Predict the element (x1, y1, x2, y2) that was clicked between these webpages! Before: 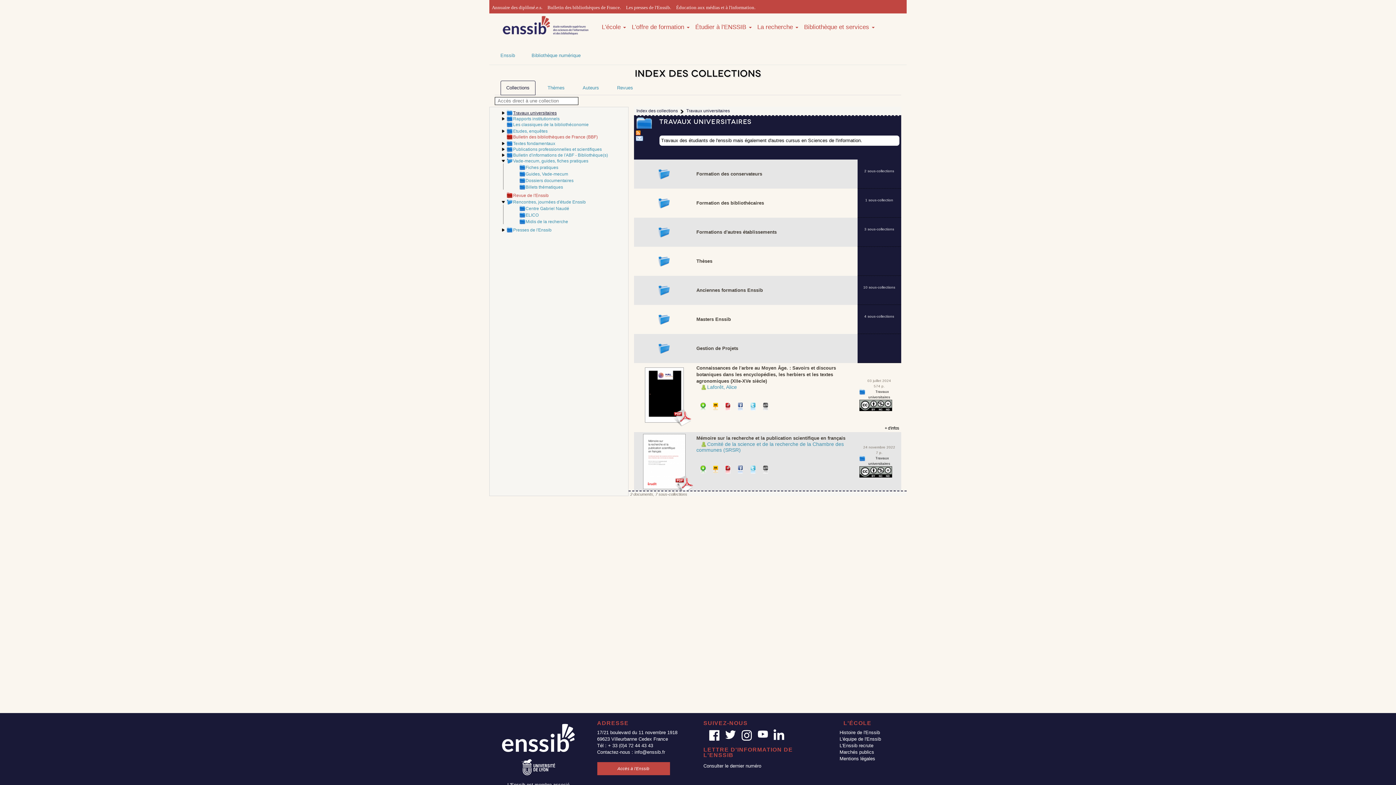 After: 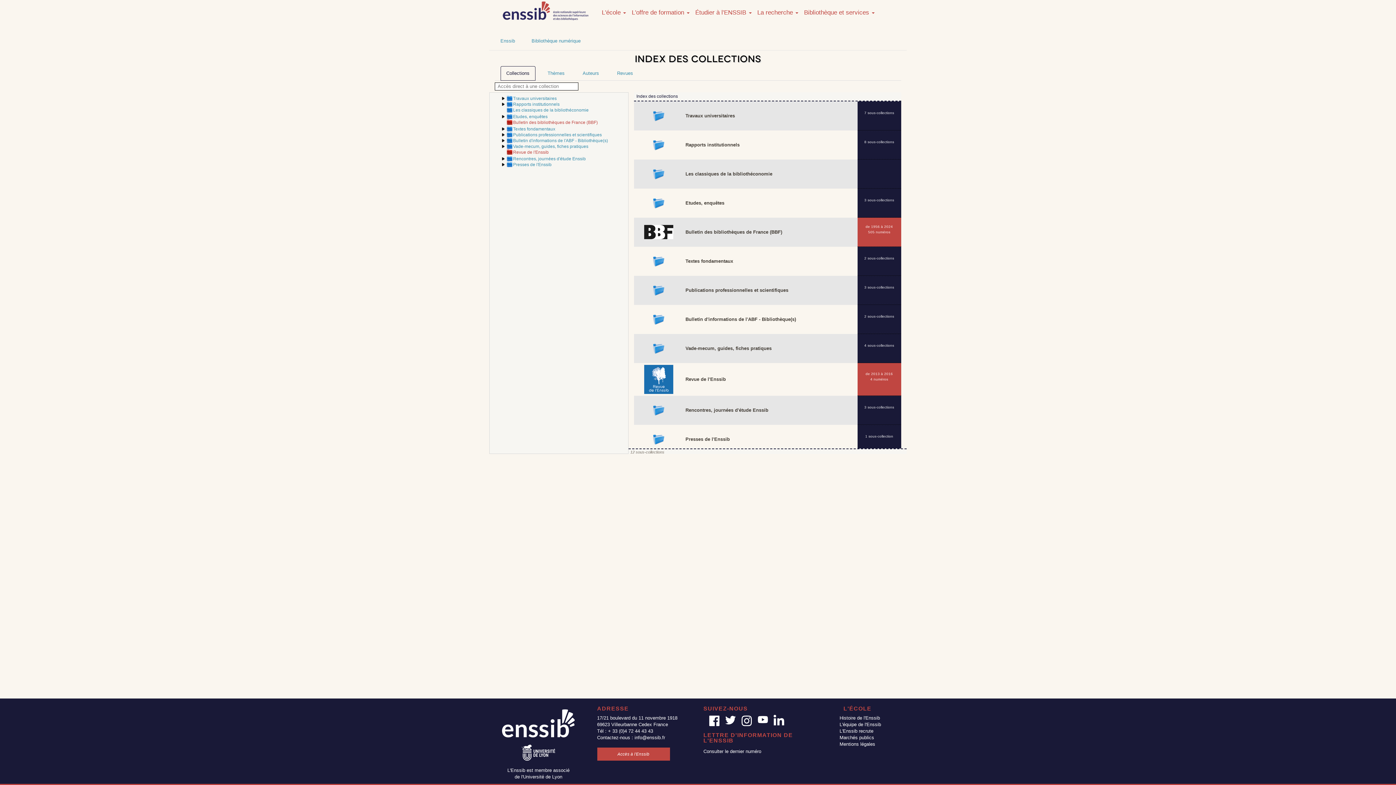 Action: bbox: (636, 110, 678, 115) label: Index des collections